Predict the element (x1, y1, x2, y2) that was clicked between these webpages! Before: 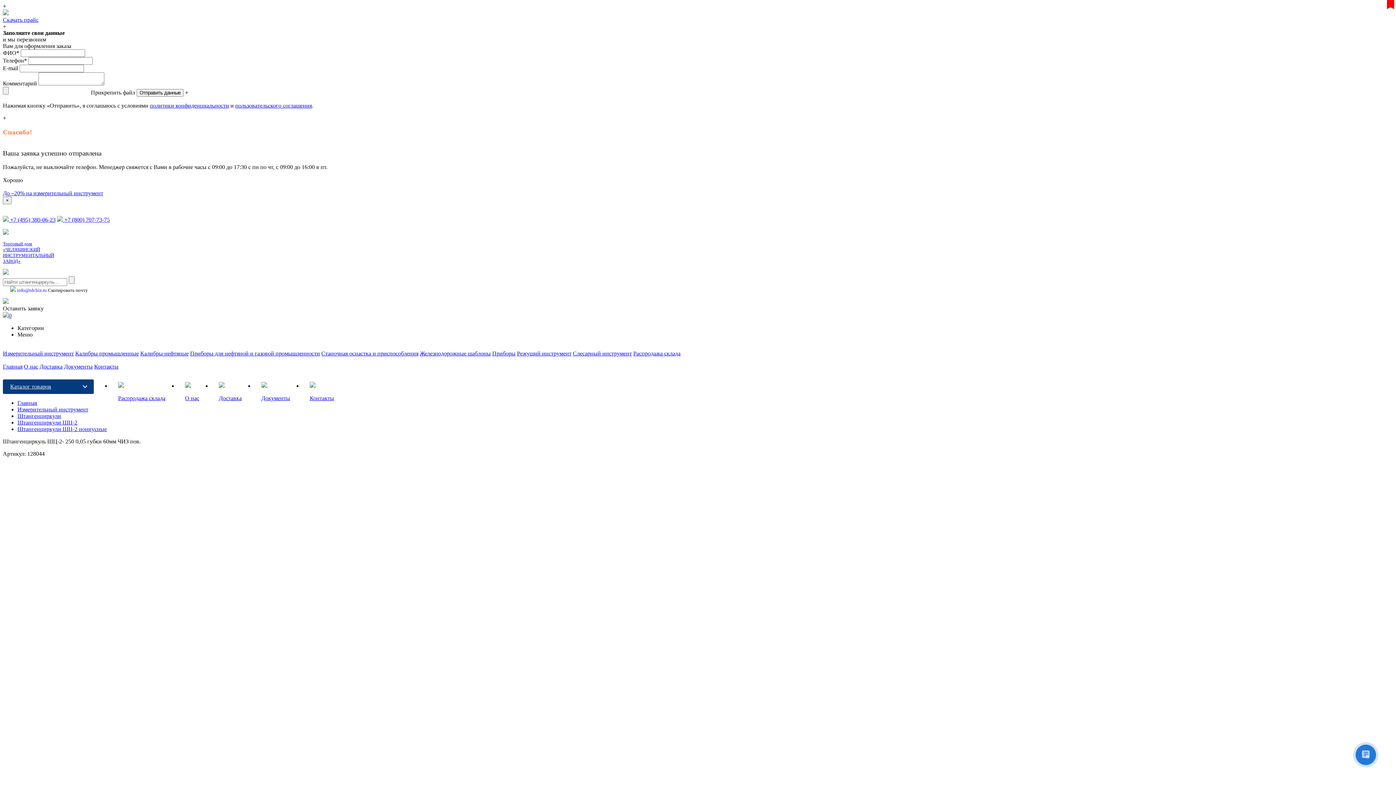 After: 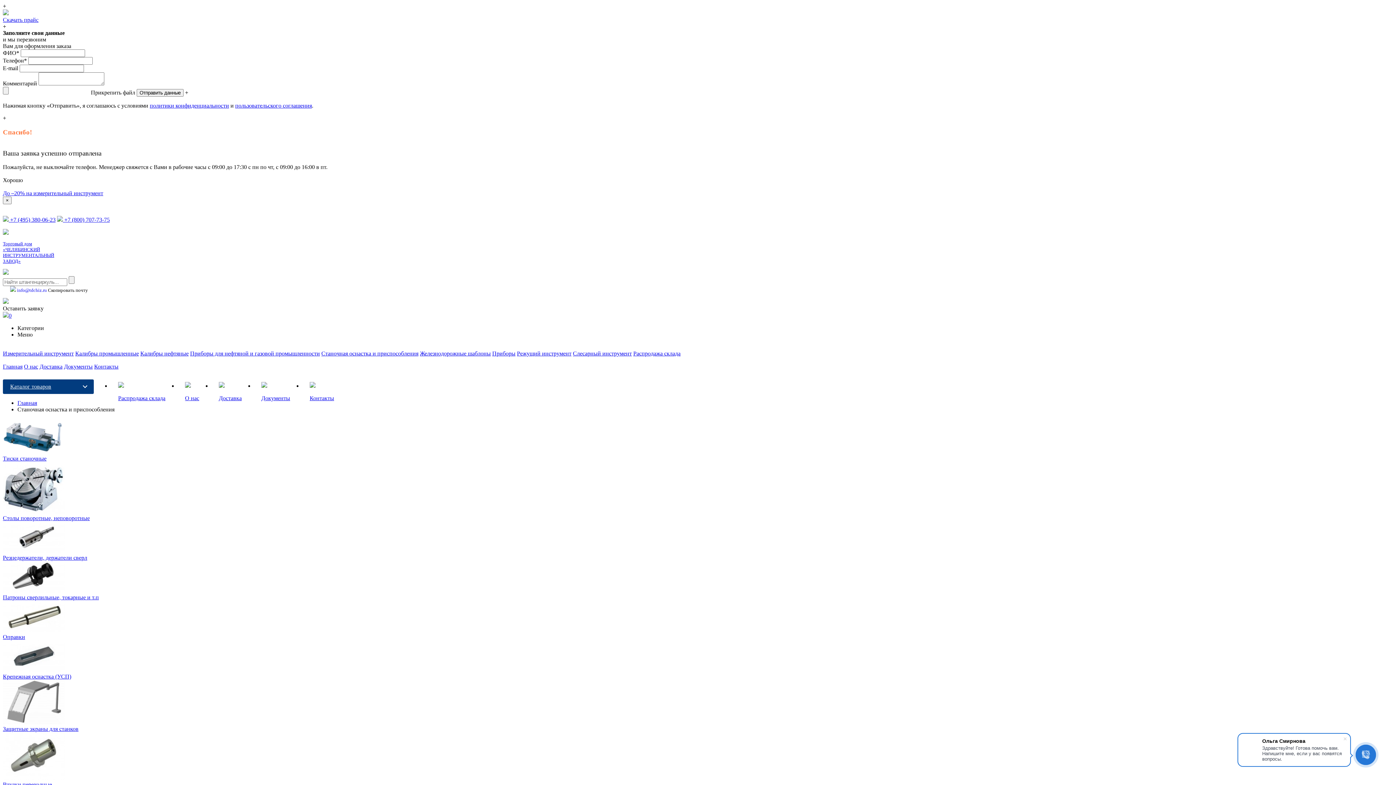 Action: label: Станочная оснастка и приспособления bbox: (321, 350, 418, 356)